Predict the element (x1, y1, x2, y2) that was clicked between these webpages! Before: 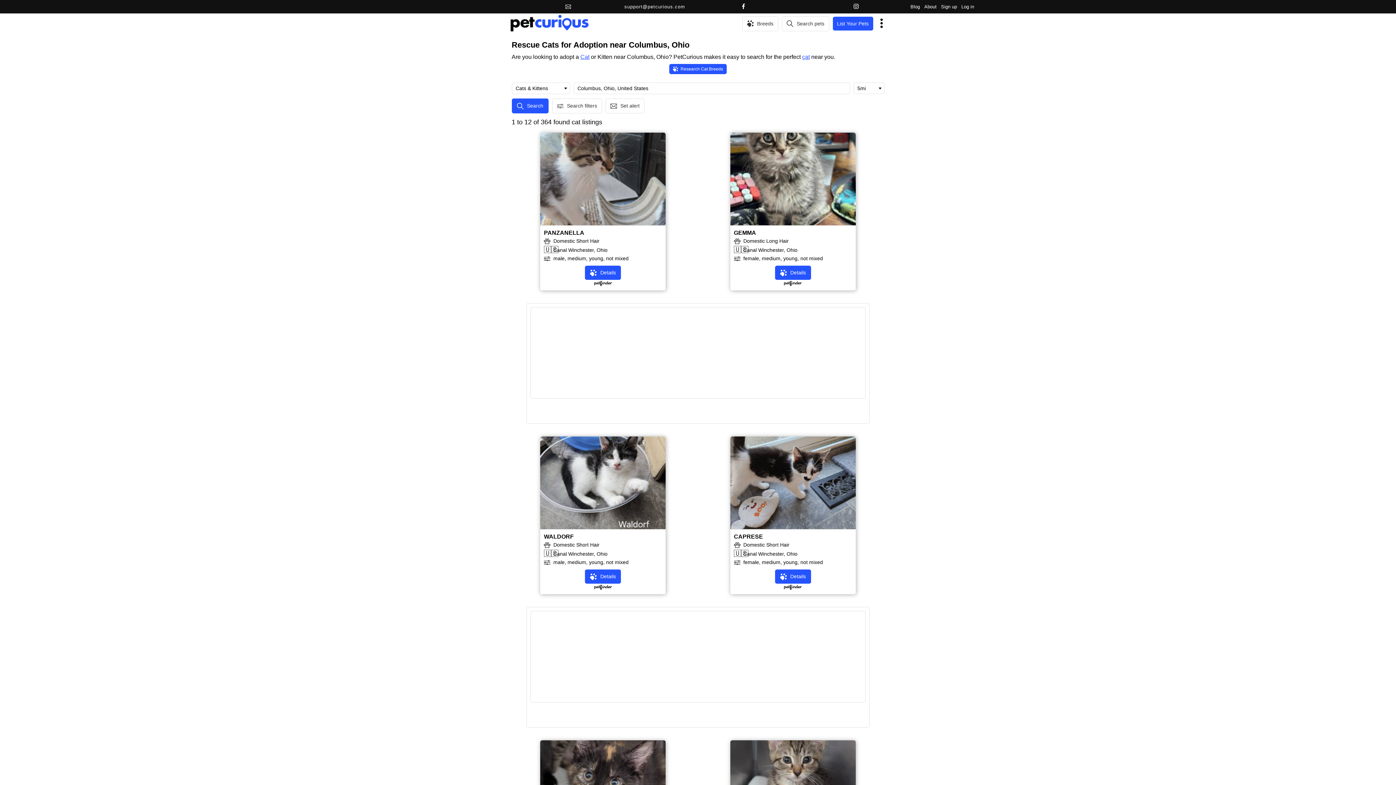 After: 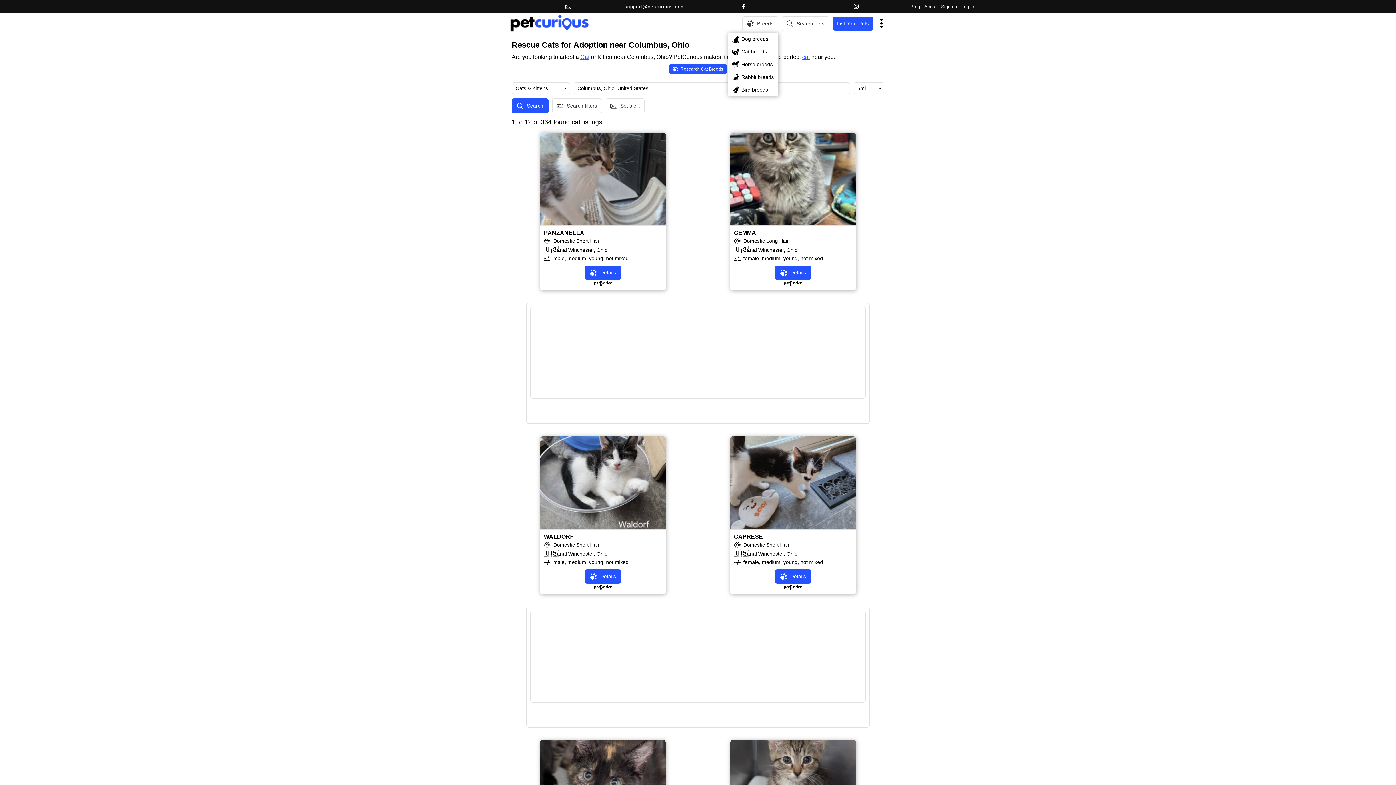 Action: bbox: (742, 16, 778, 31) label: Breeds